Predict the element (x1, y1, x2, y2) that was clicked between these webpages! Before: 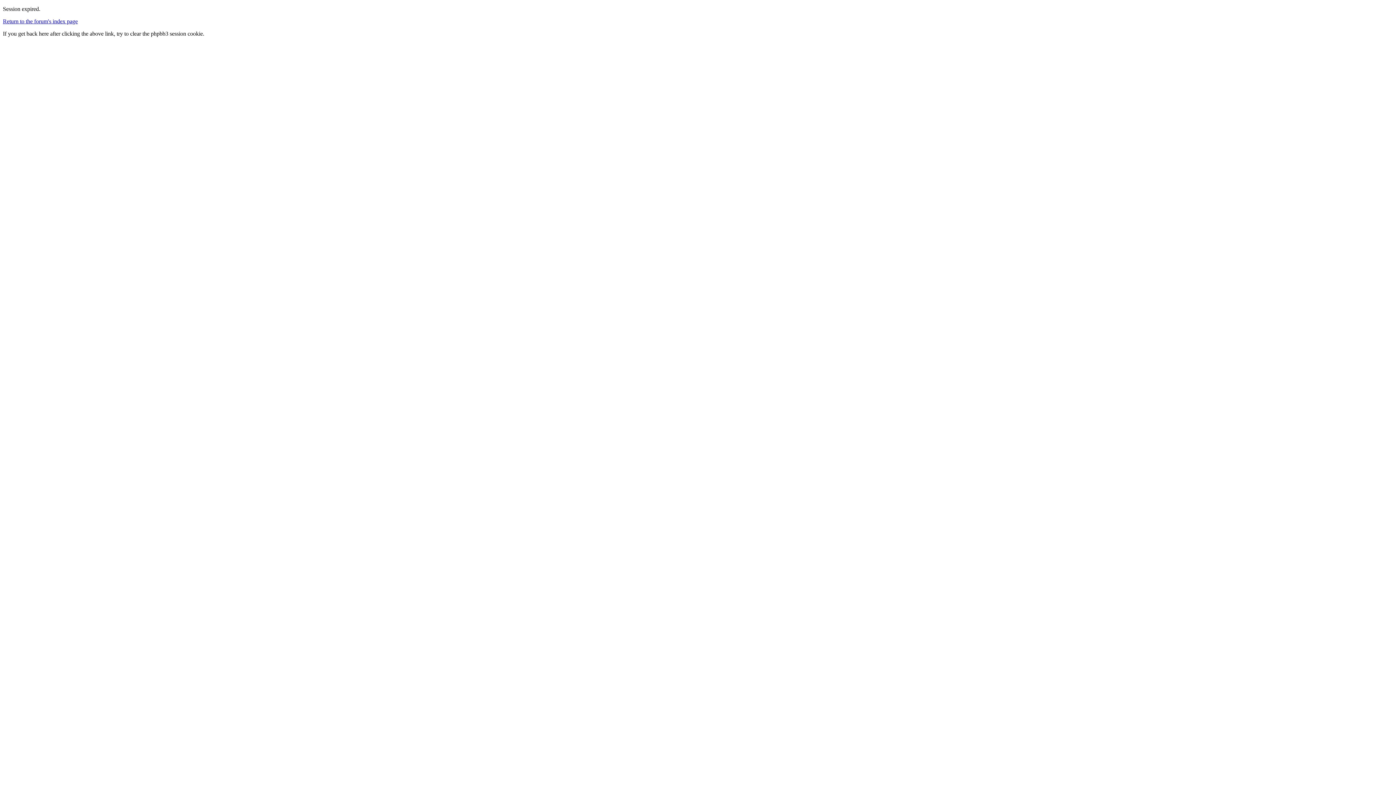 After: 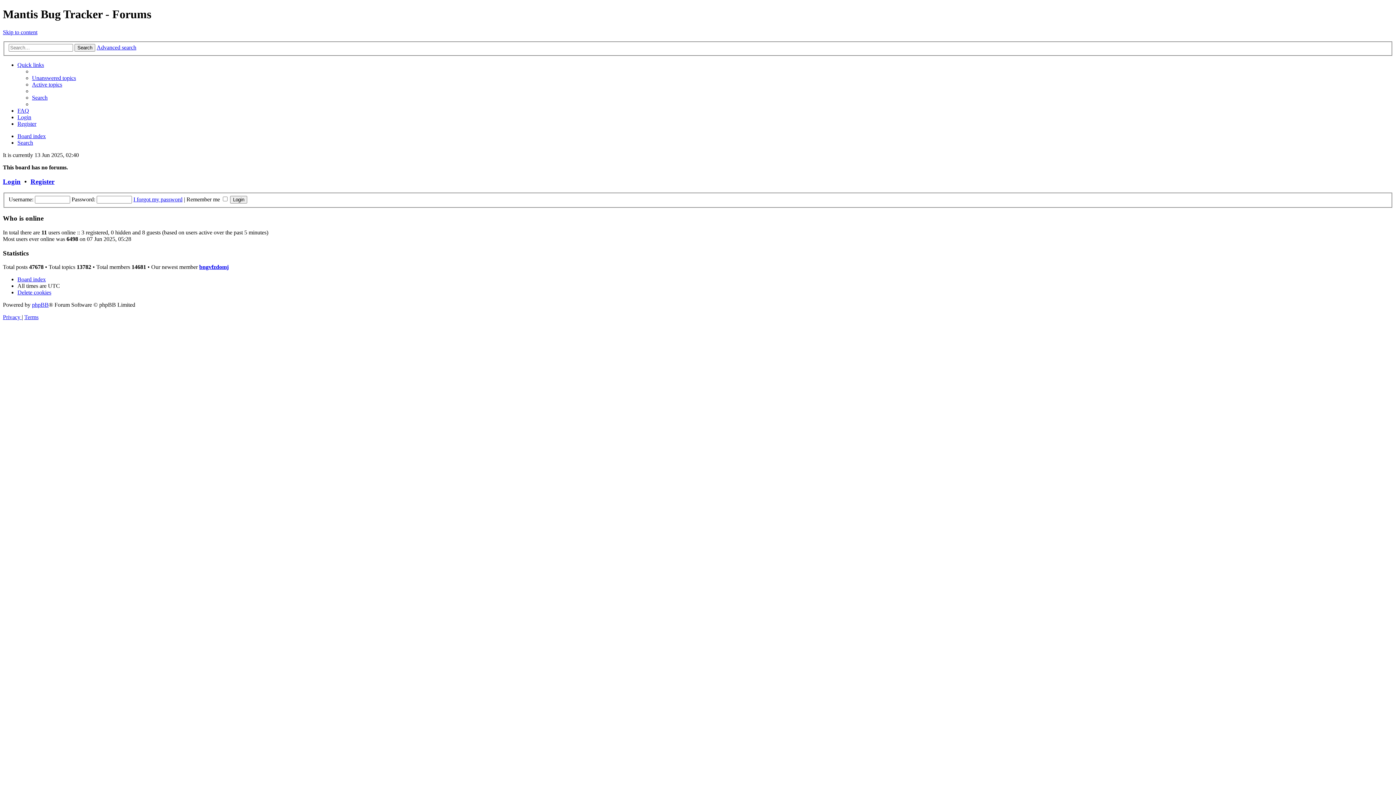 Action: label: Return to the forum's index page bbox: (2, 18, 77, 24)